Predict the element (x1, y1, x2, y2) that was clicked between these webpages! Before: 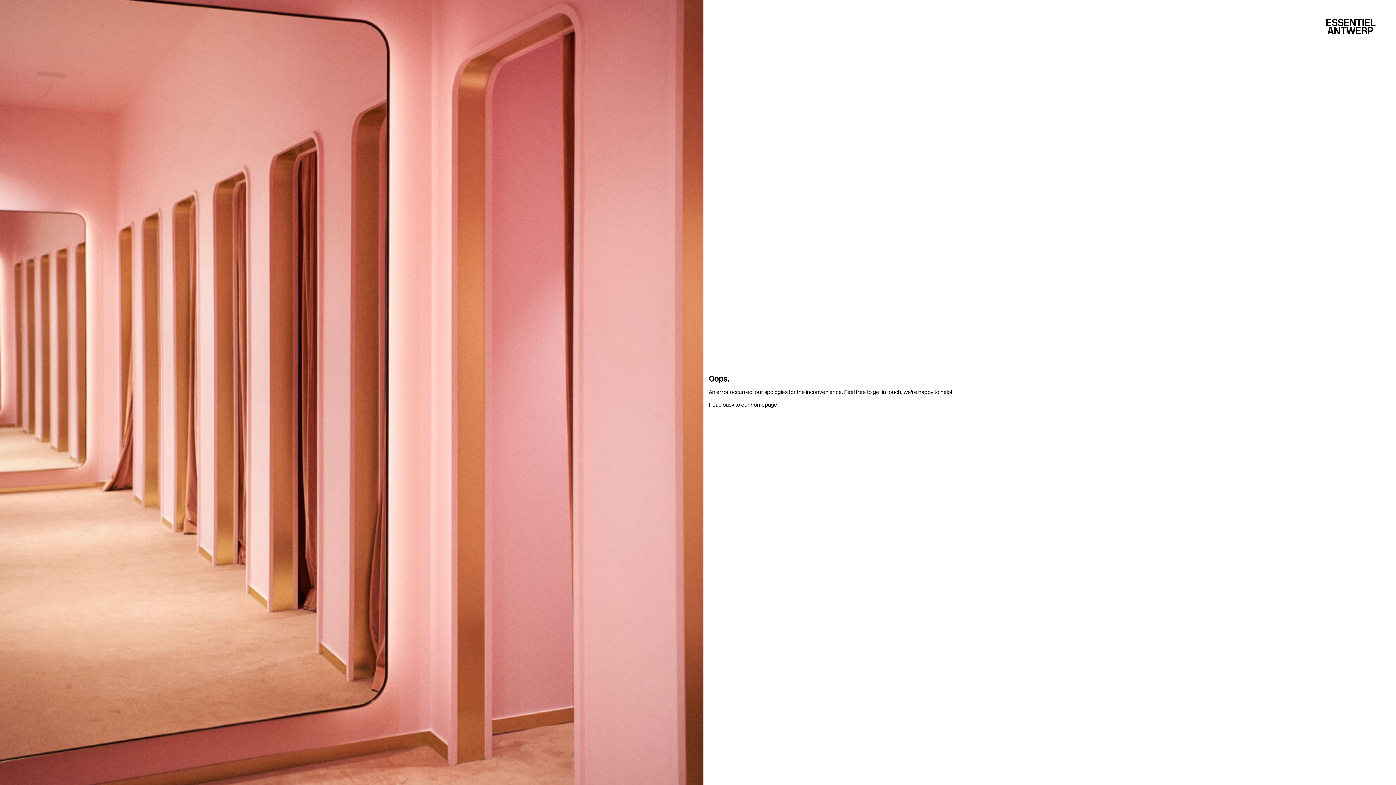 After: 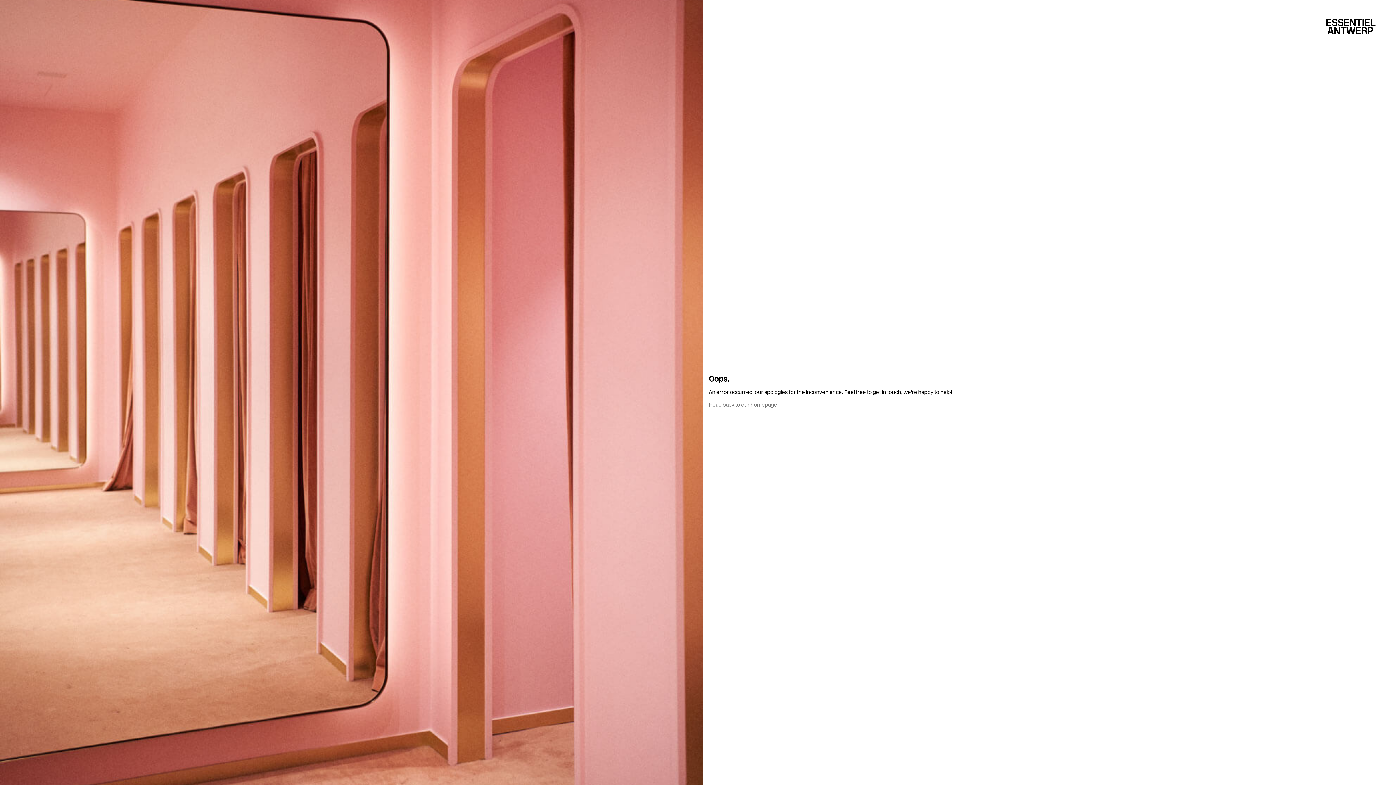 Action: label: Head back to our homepage bbox: (709, 402, 777, 408)